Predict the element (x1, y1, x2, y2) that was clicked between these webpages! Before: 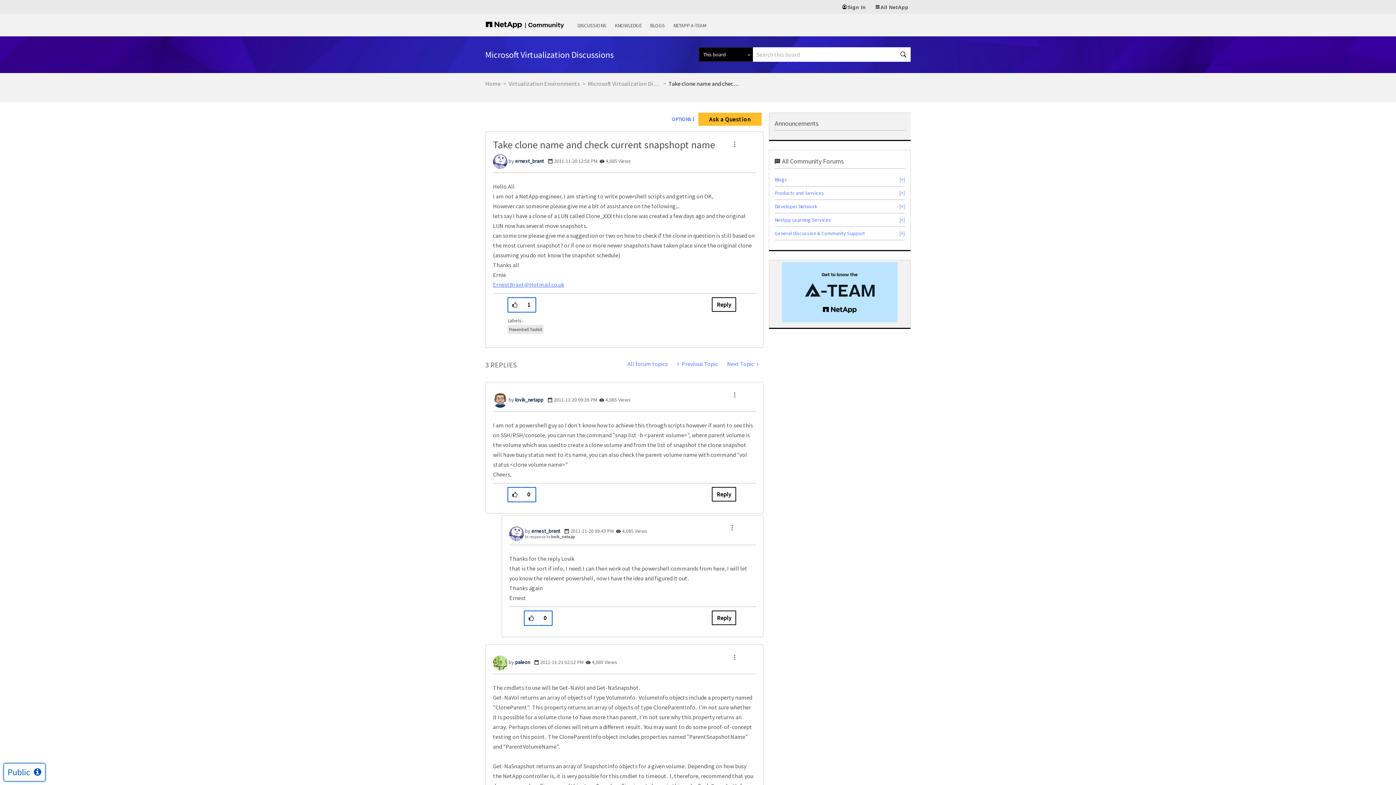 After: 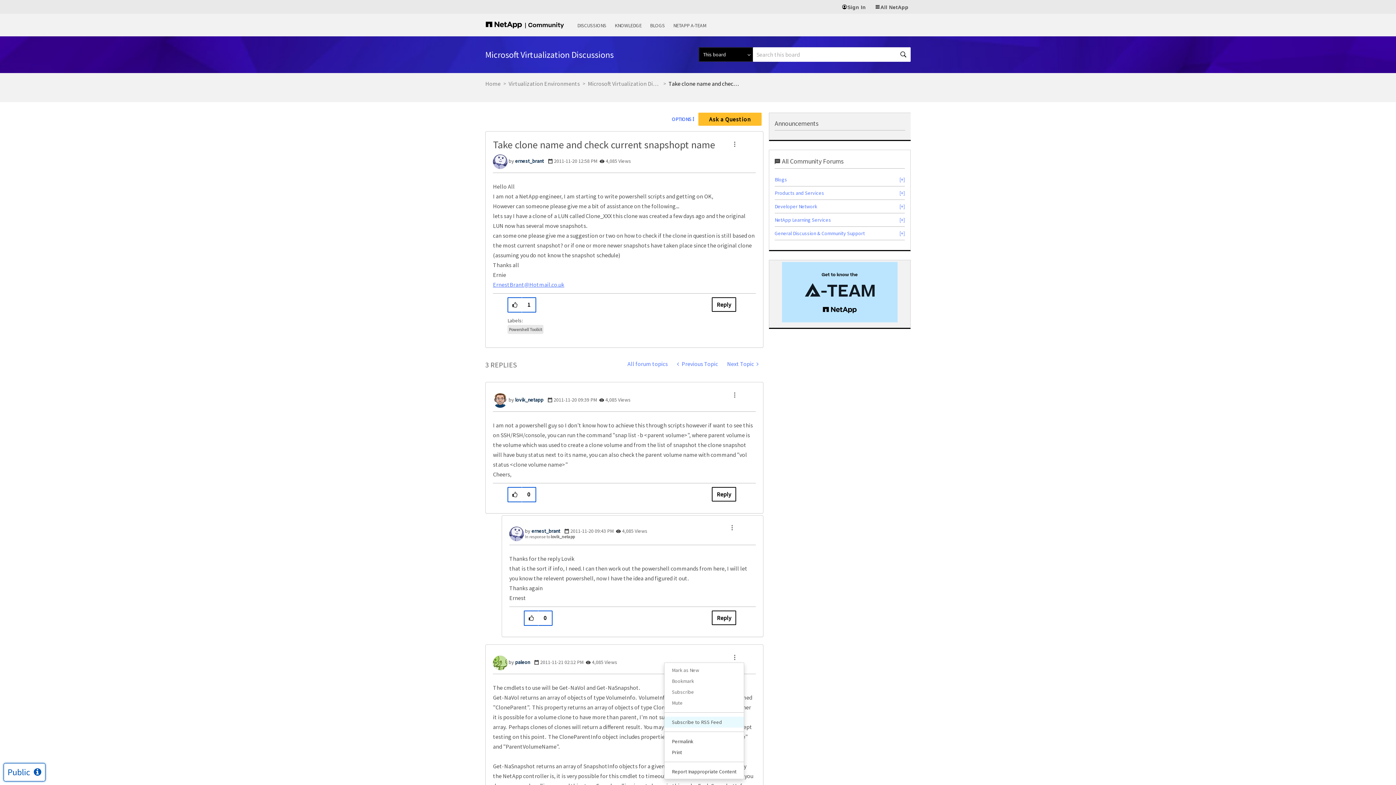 Action: bbox: (727, 652, 742, 663) label: Show comment option menu